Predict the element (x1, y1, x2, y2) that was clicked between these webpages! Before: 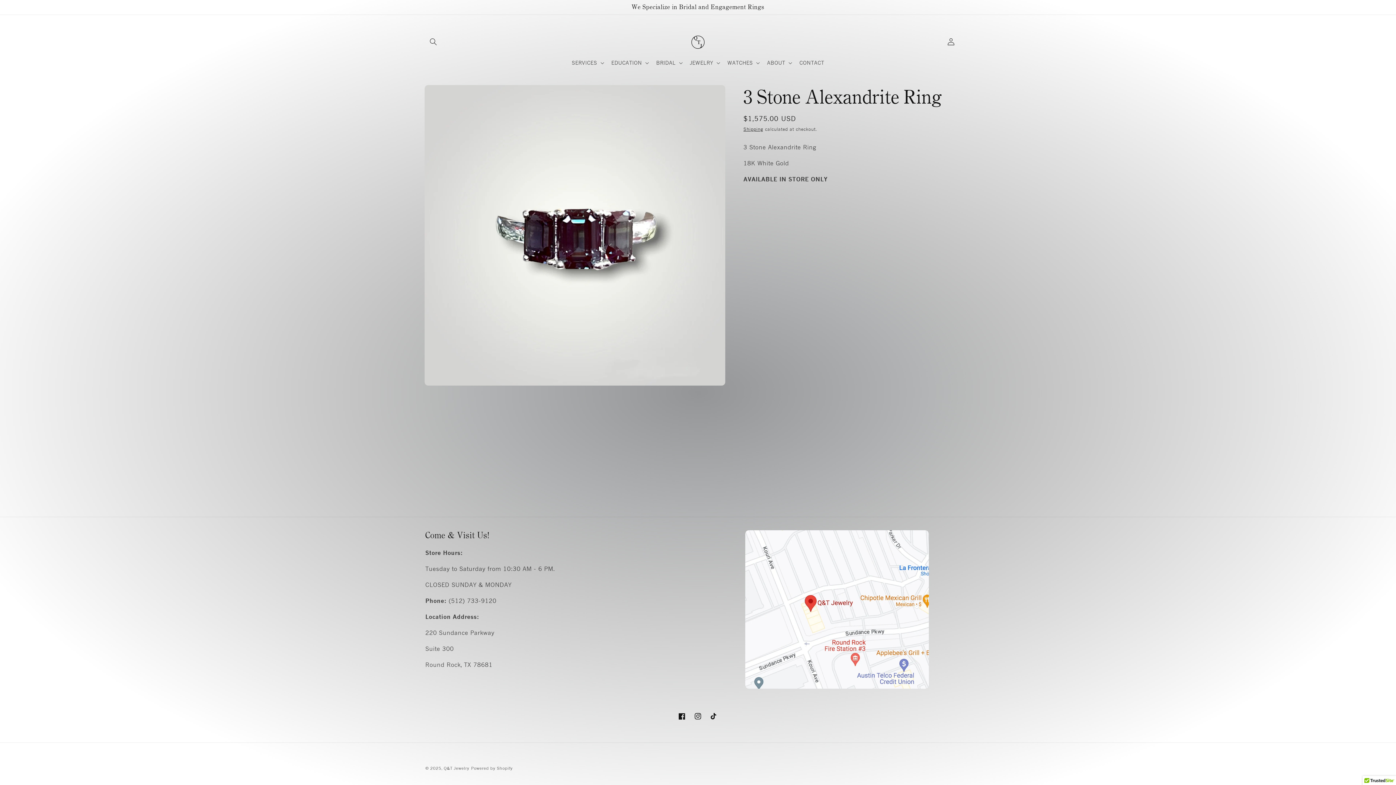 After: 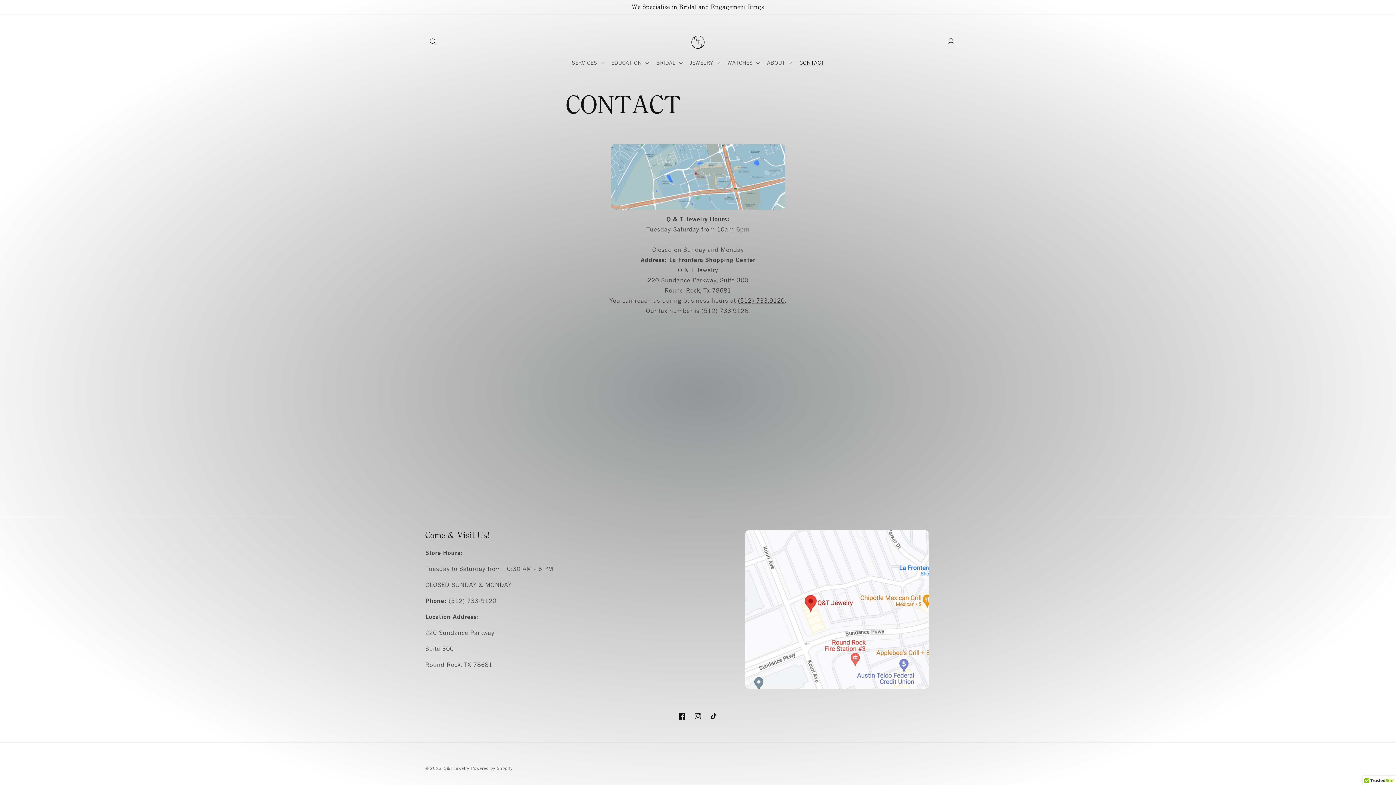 Action: bbox: (795, 55, 828, 70) label: CONTACT